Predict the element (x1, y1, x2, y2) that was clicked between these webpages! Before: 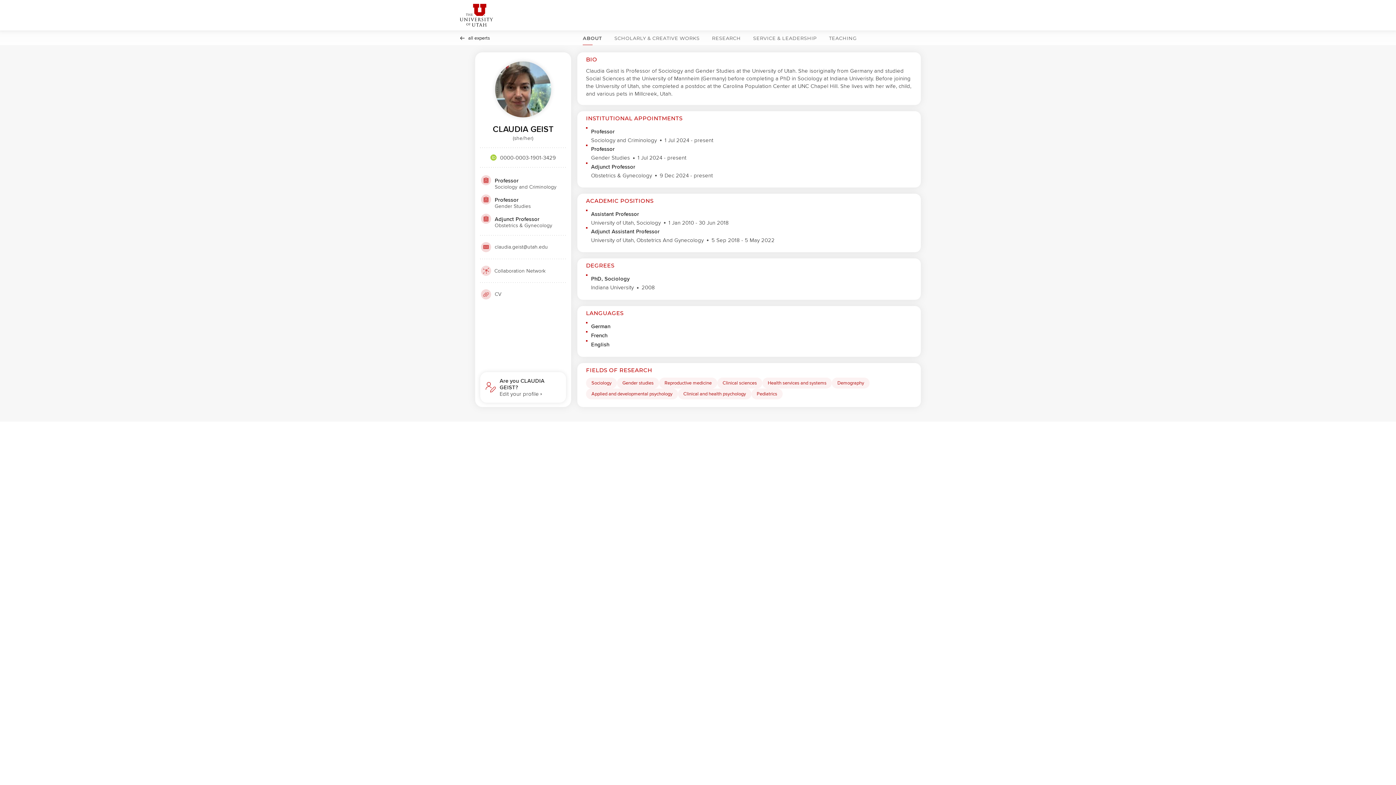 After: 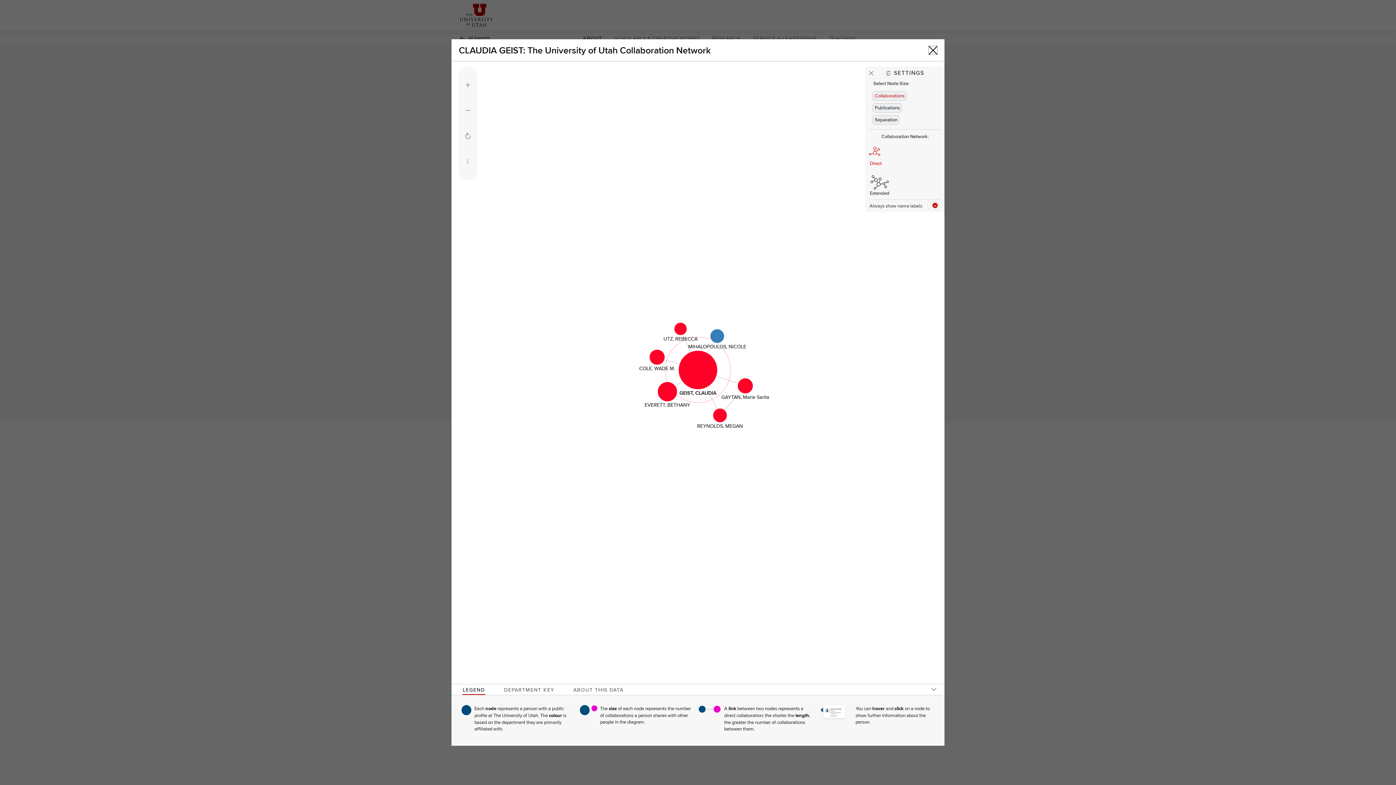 Action: label: Collaboration network (opens in a modal) bbox: (481, 265, 545, 276)